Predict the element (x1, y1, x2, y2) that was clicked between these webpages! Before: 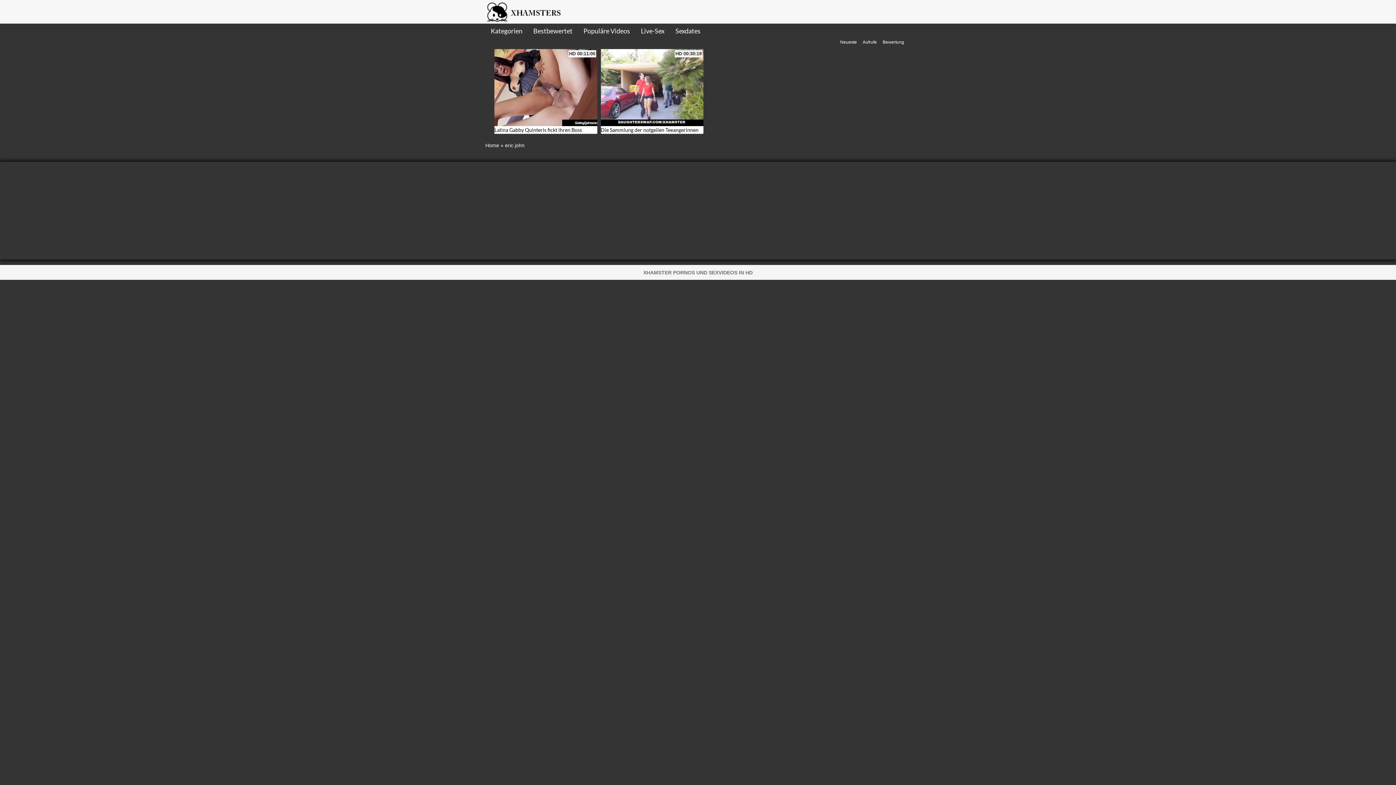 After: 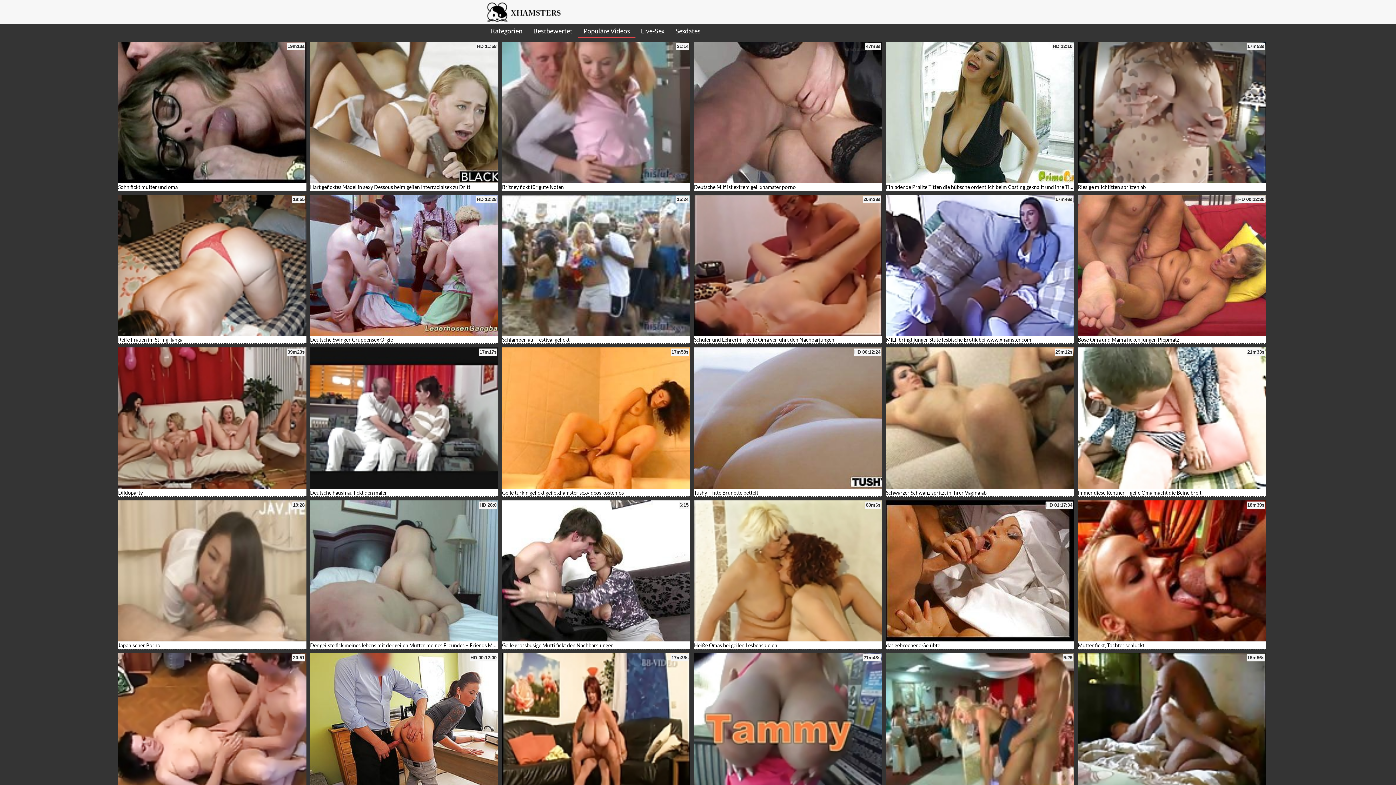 Action: bbox: (578, 23, 635, 38) label: Populäre Videos